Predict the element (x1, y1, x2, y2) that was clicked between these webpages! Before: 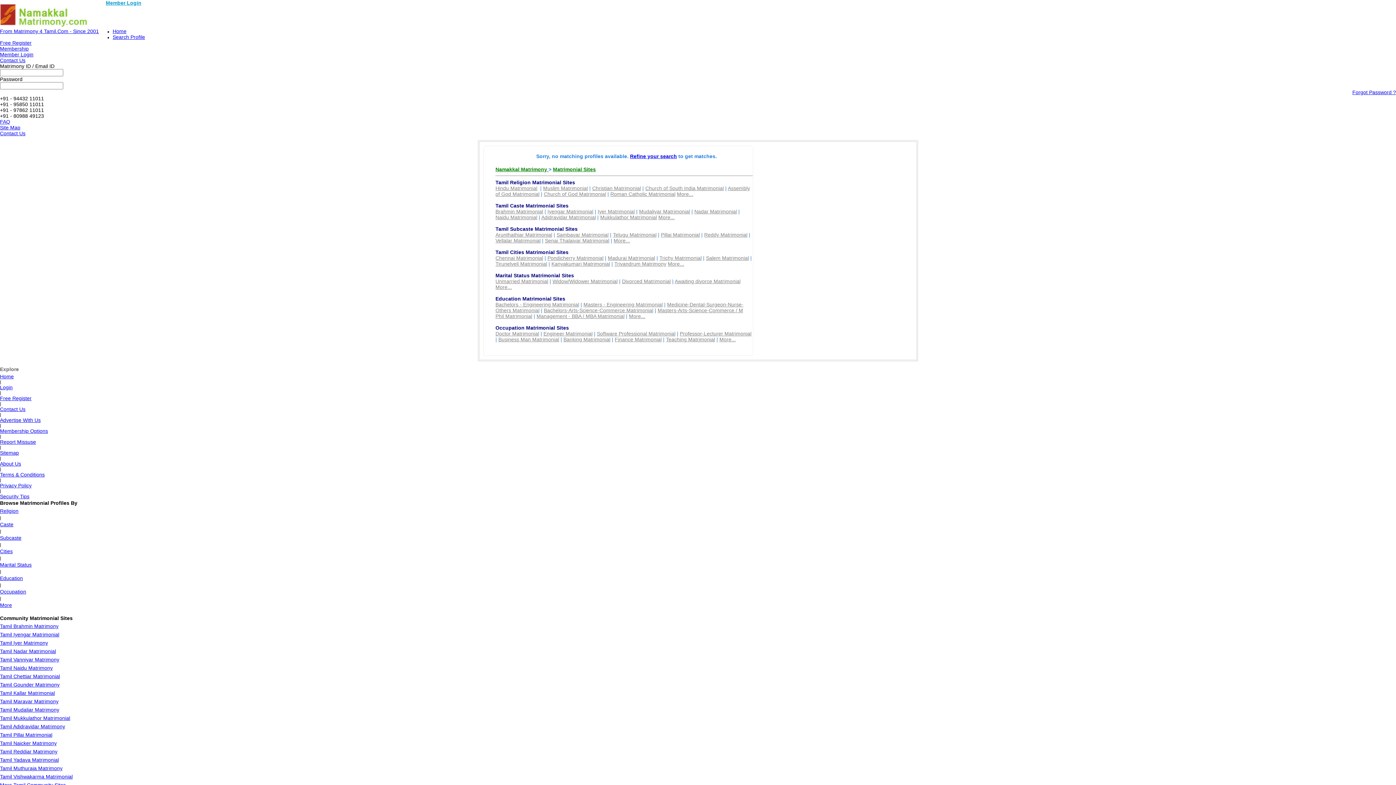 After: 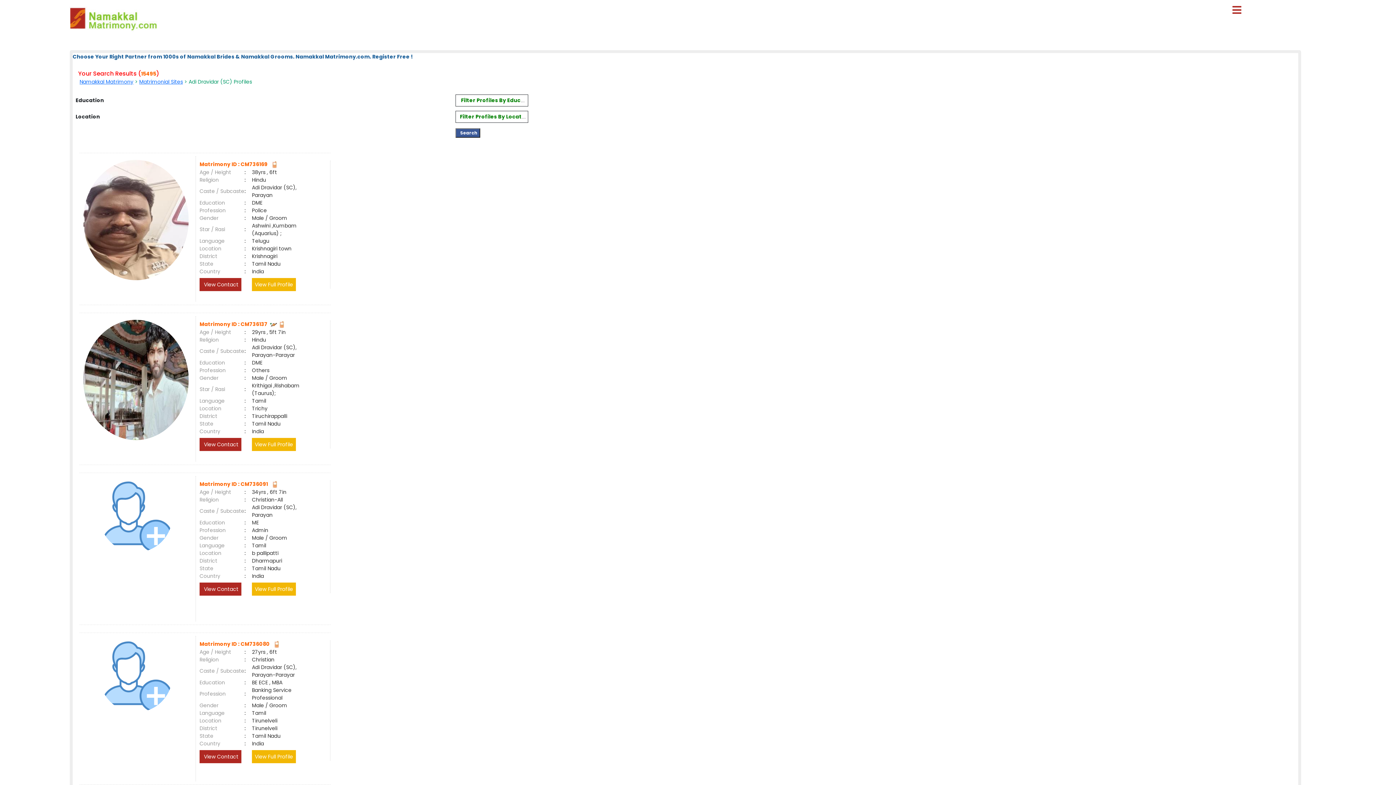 Action: label: Adidravidar Matrimonial bbox: (541, 214, 596, 220)